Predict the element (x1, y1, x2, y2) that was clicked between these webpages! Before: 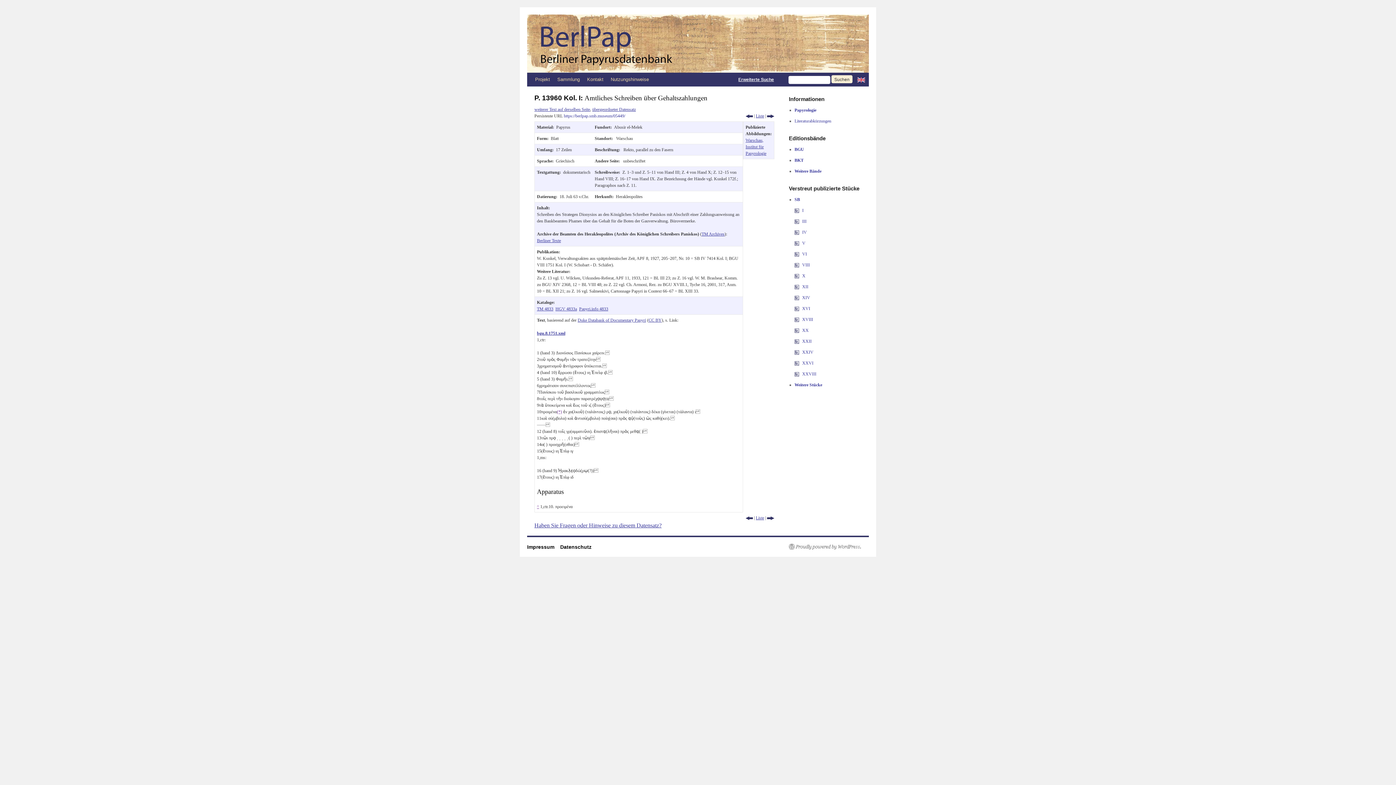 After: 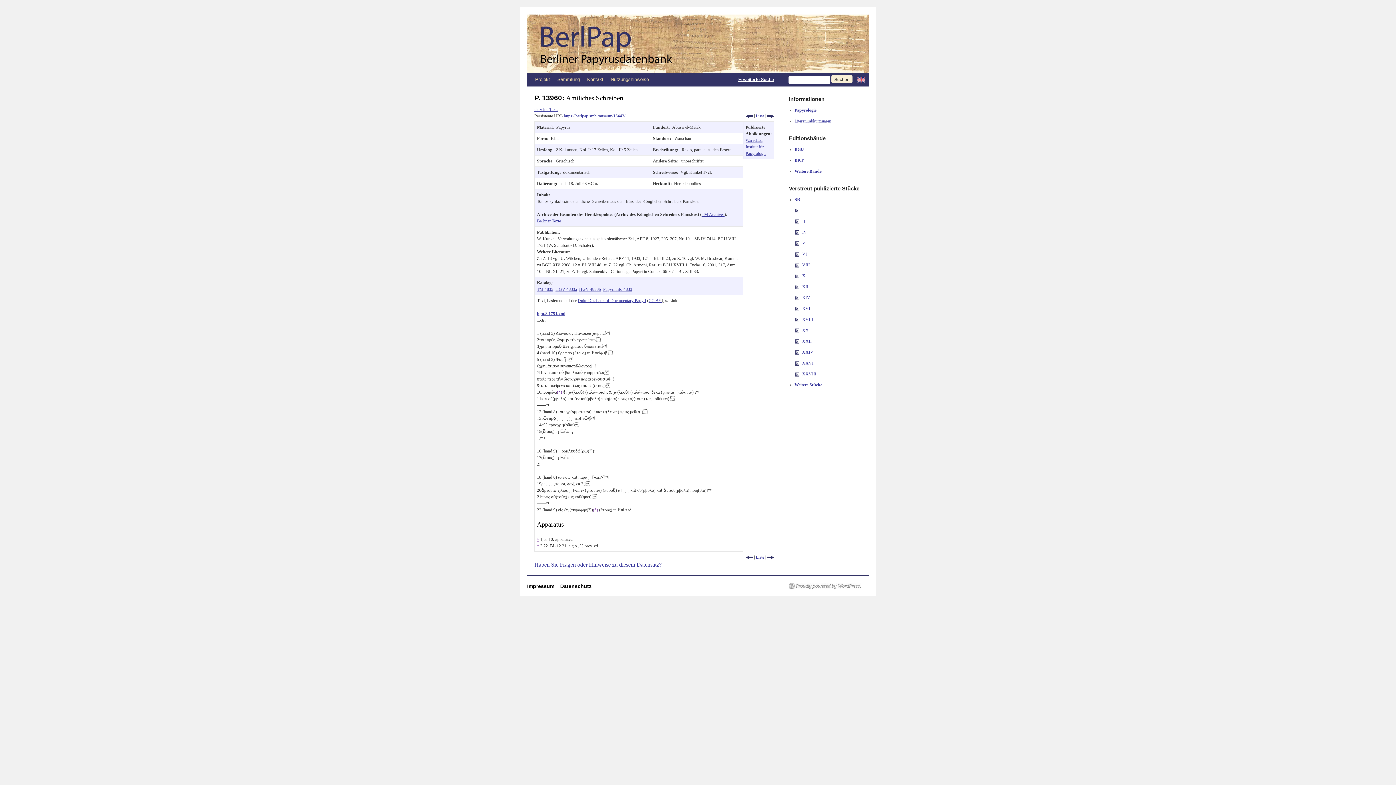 Action: bbox: (745, 113, 753, 118)